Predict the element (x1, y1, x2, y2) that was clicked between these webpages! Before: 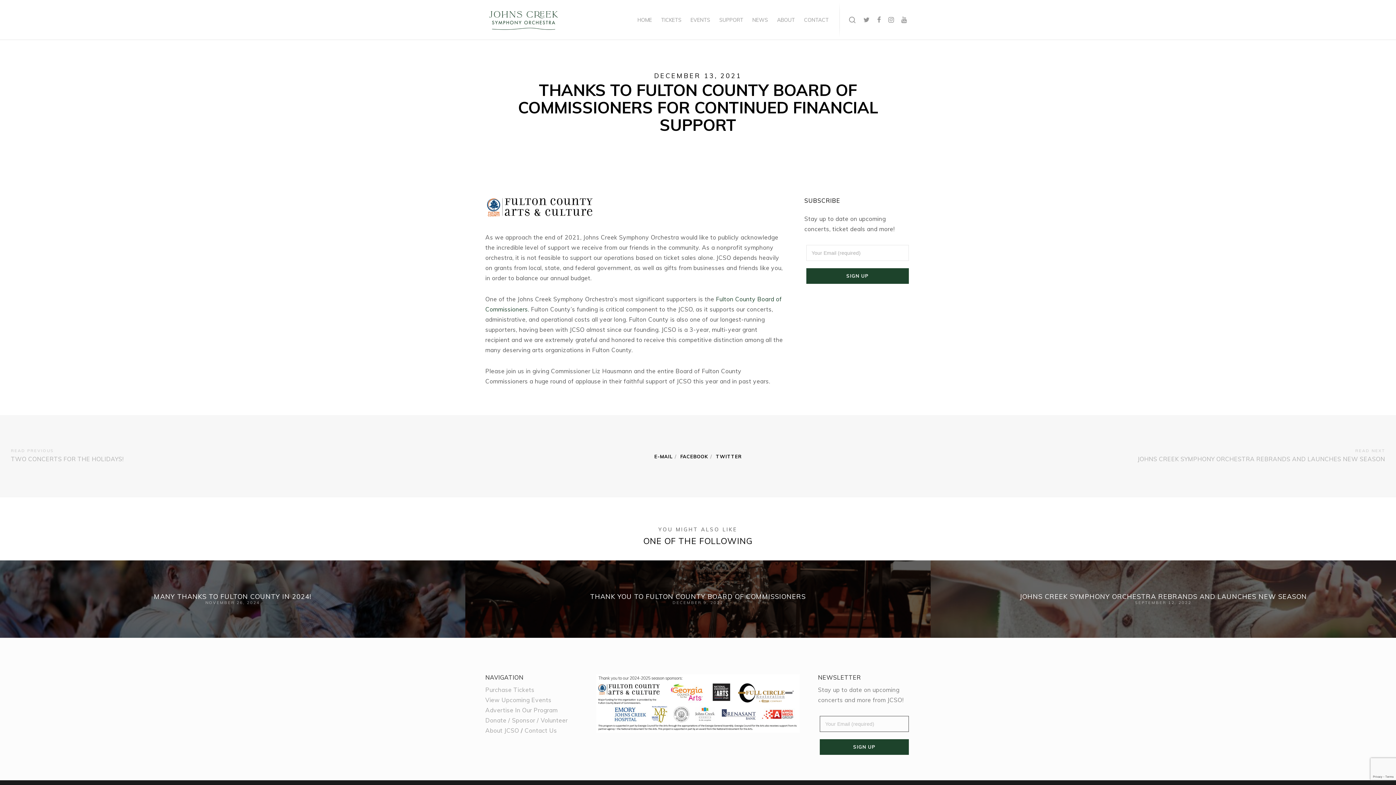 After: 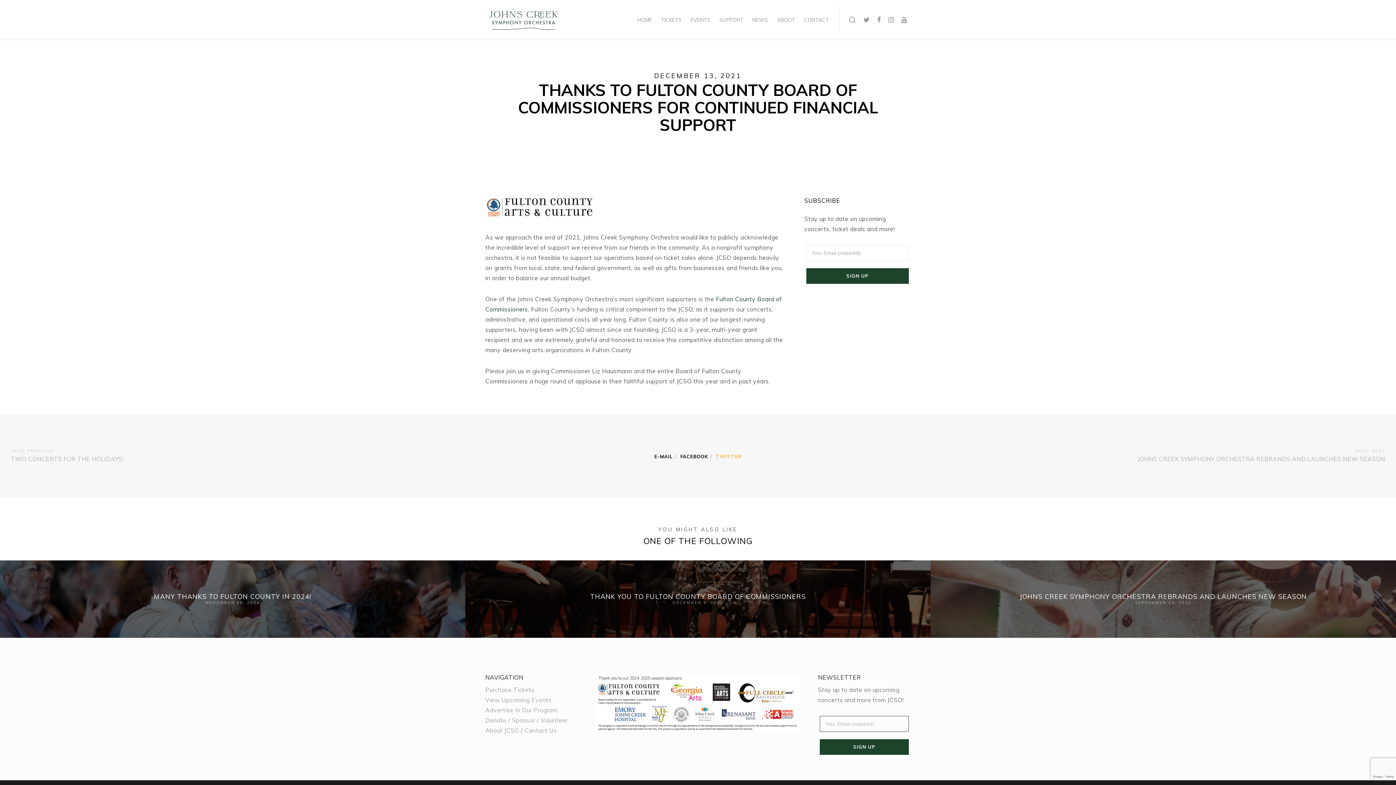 Action: label: TWITTER bbox: (716, 453, 741, 459)